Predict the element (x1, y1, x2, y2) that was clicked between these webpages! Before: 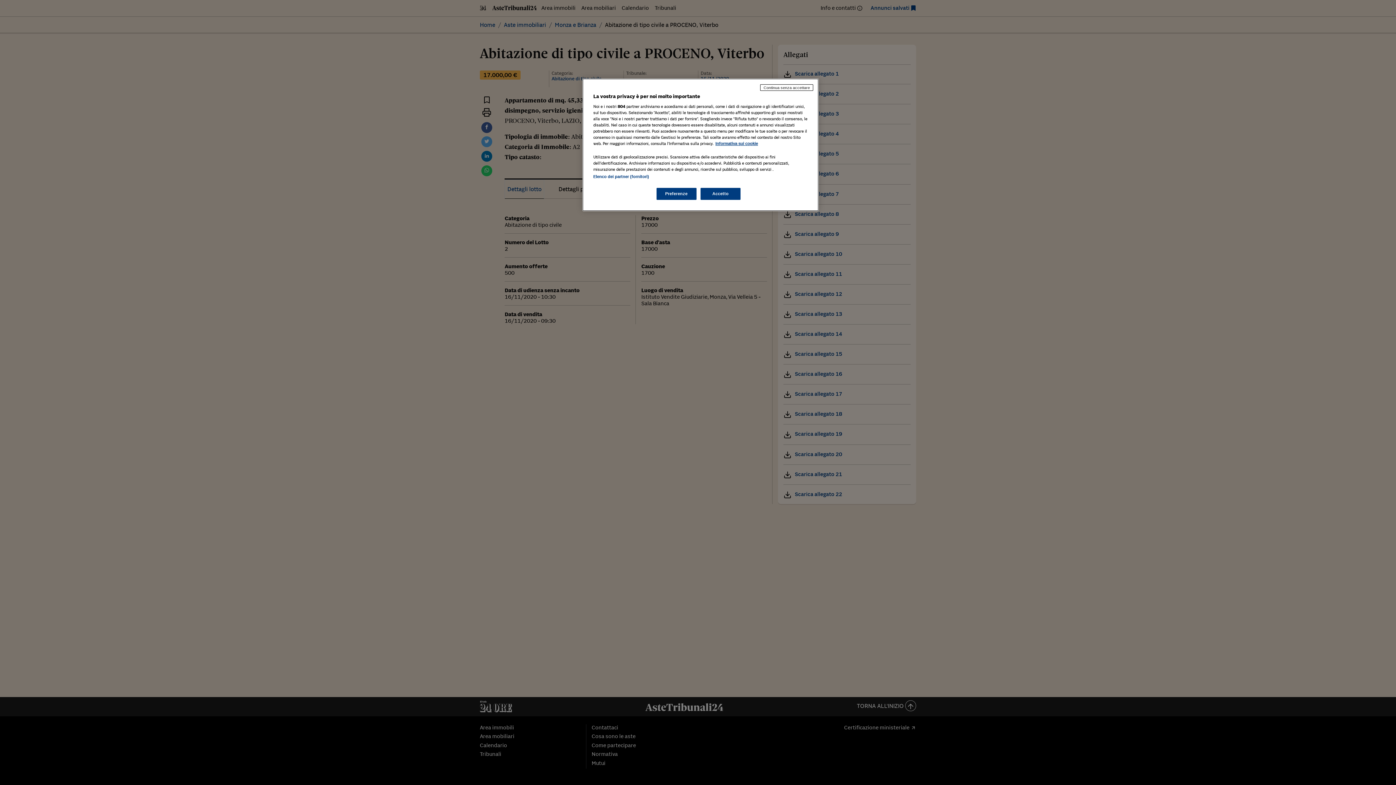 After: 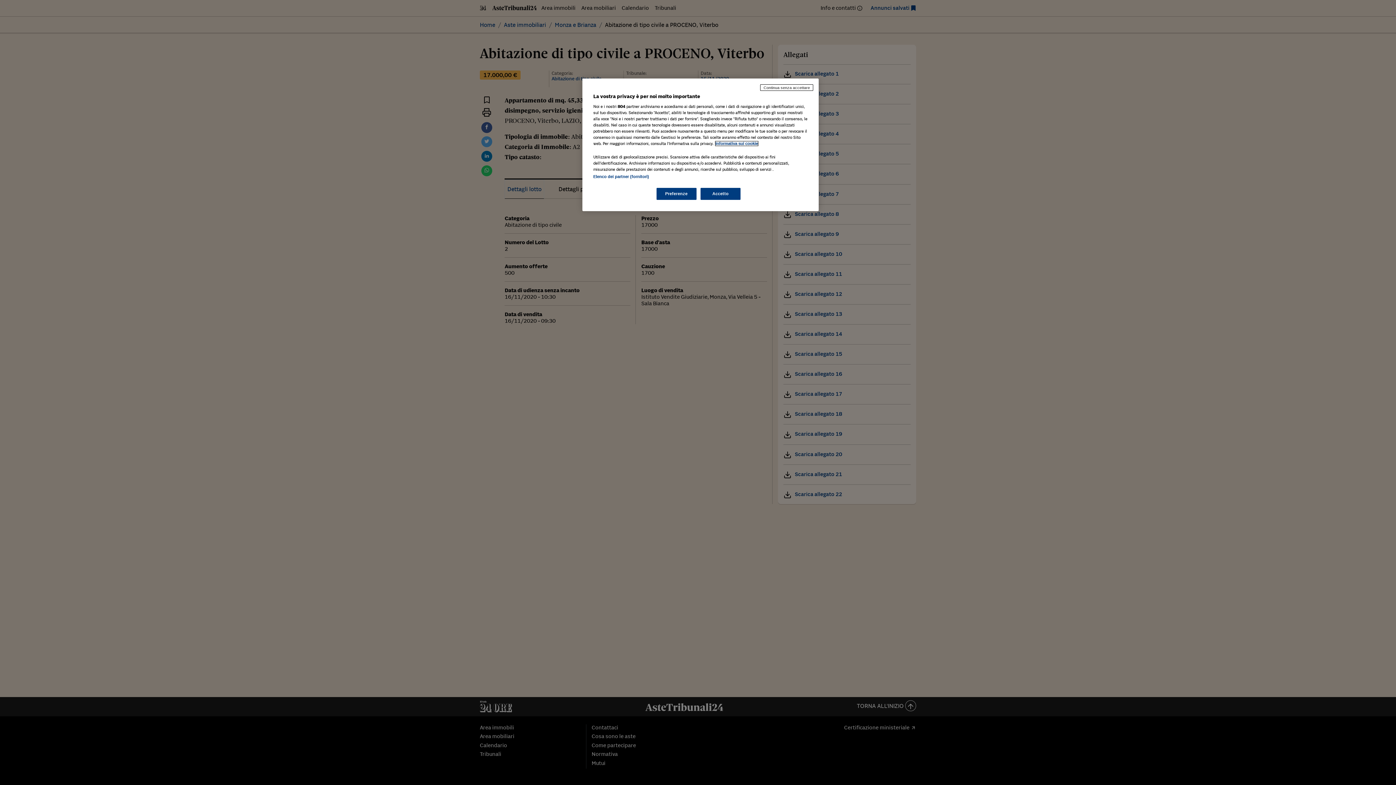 Action: label: Maggiori informazioni sulla tua privacy, apre in una nuova scheda bbox: (715, 141, 758, 145)